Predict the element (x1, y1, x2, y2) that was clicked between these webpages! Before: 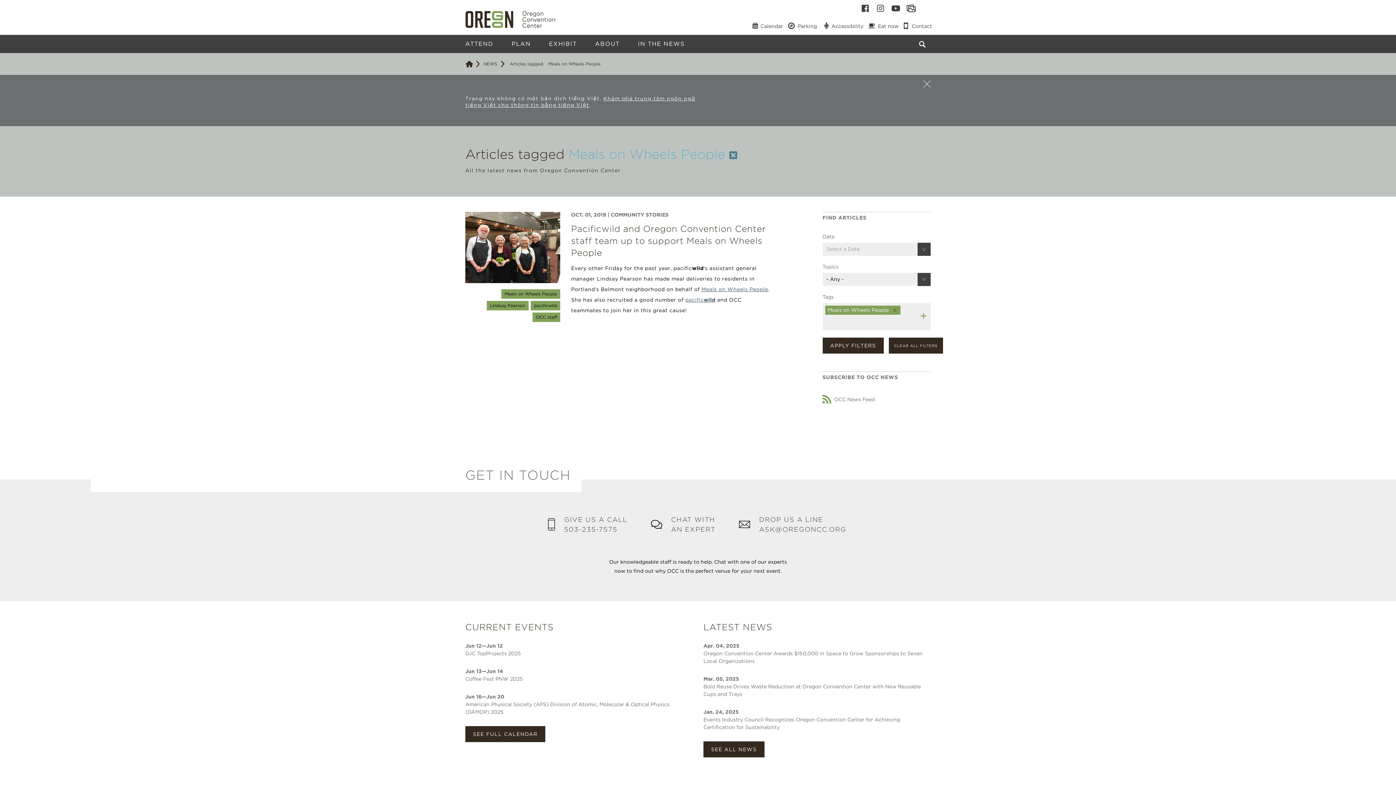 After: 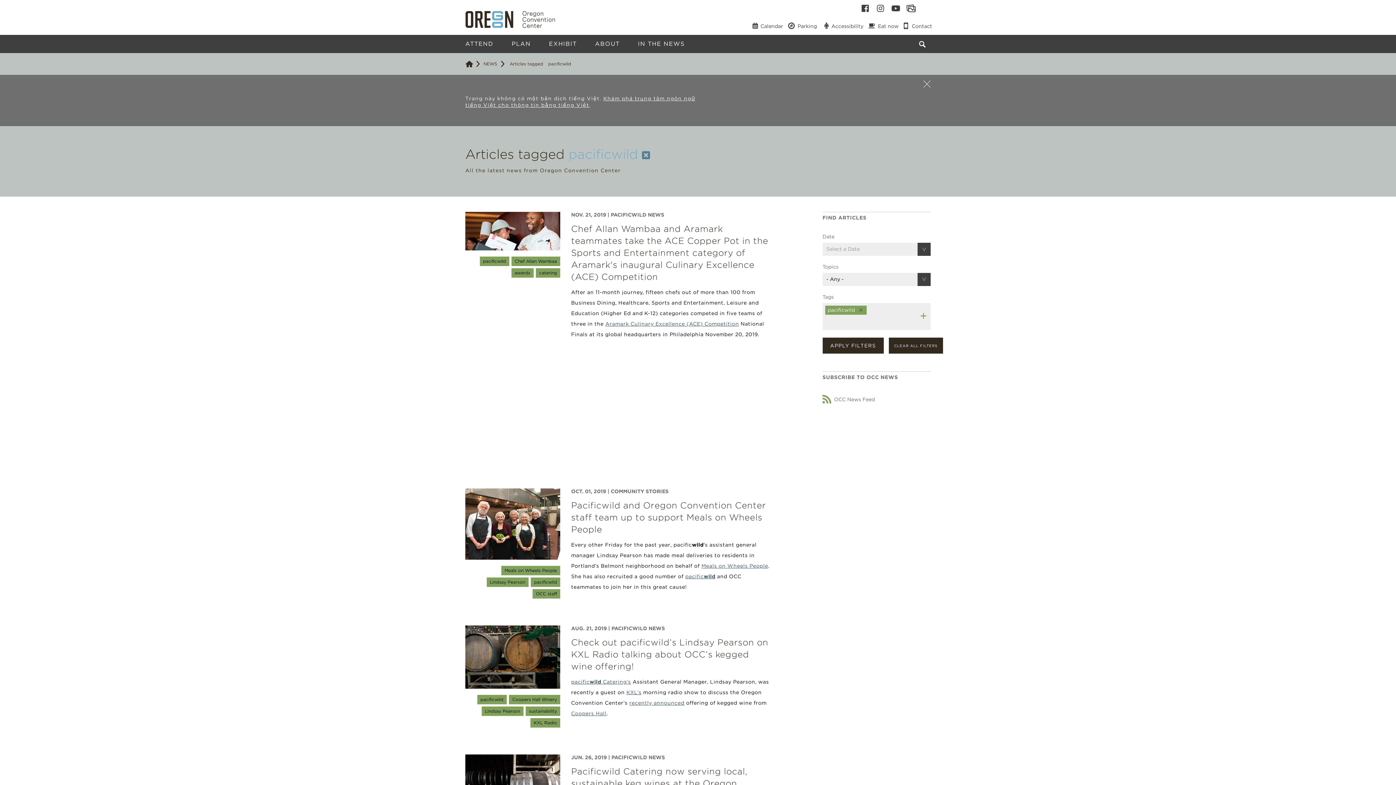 Action: label: pacificwild bbox: (530, 301, 560, 310)